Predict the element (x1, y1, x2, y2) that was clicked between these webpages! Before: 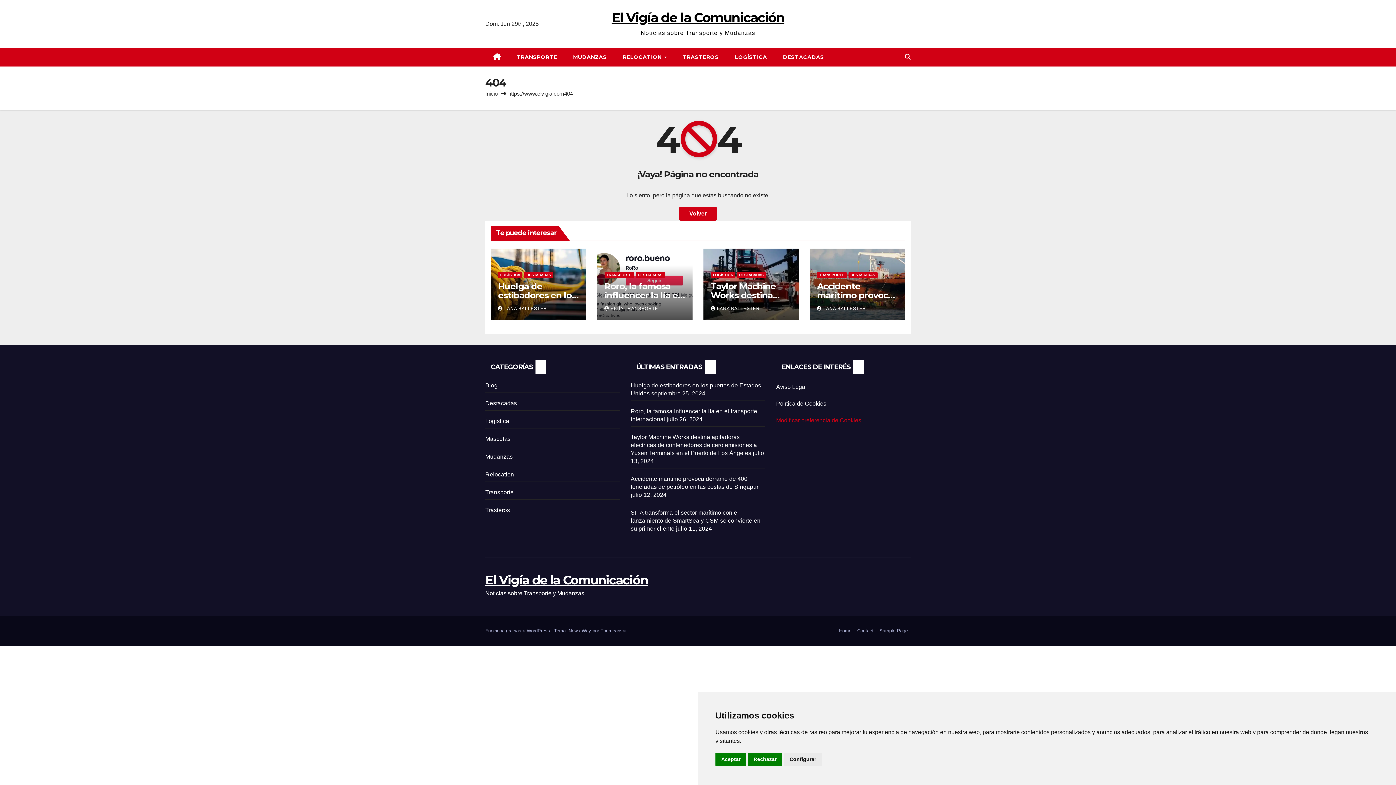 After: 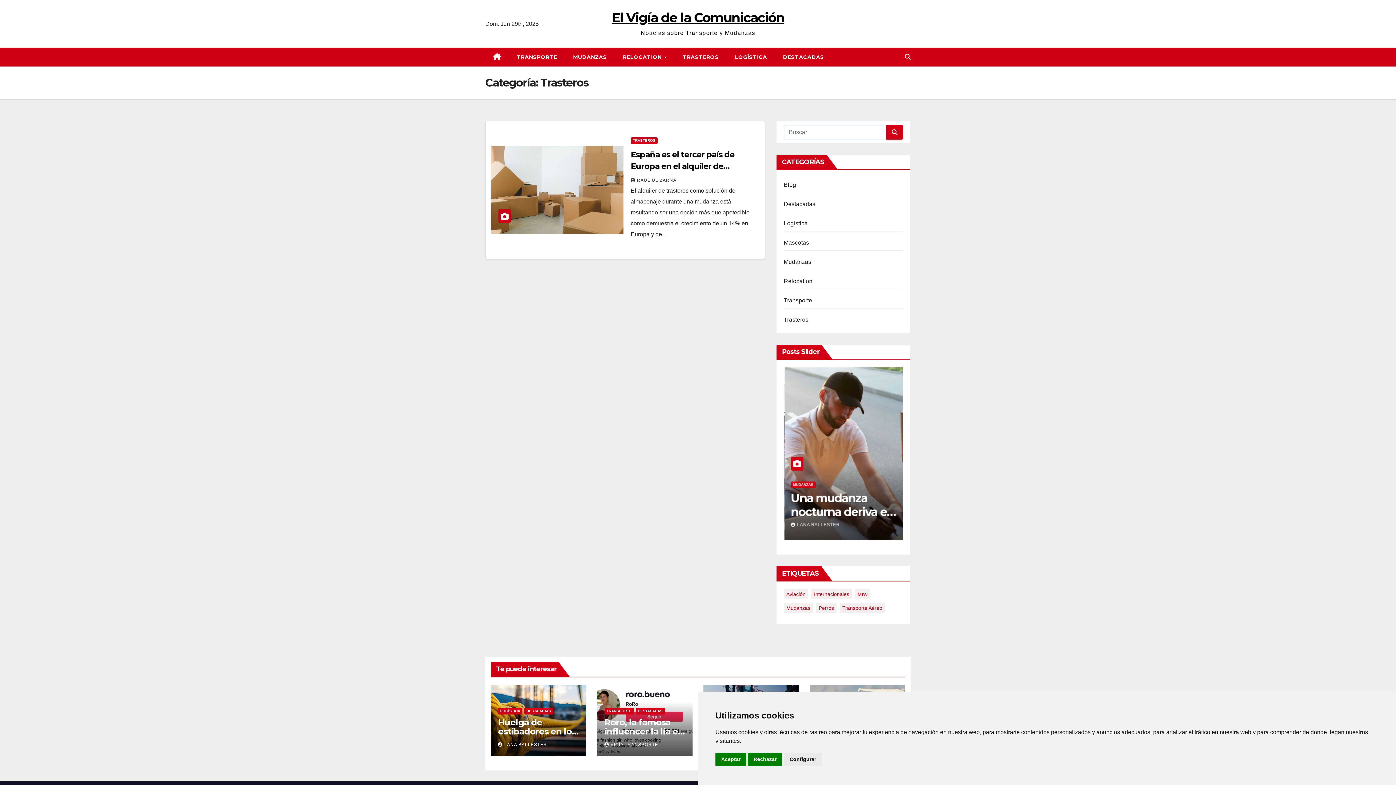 Action: label: Trasteros bbox: (485, 507, 510, 513)